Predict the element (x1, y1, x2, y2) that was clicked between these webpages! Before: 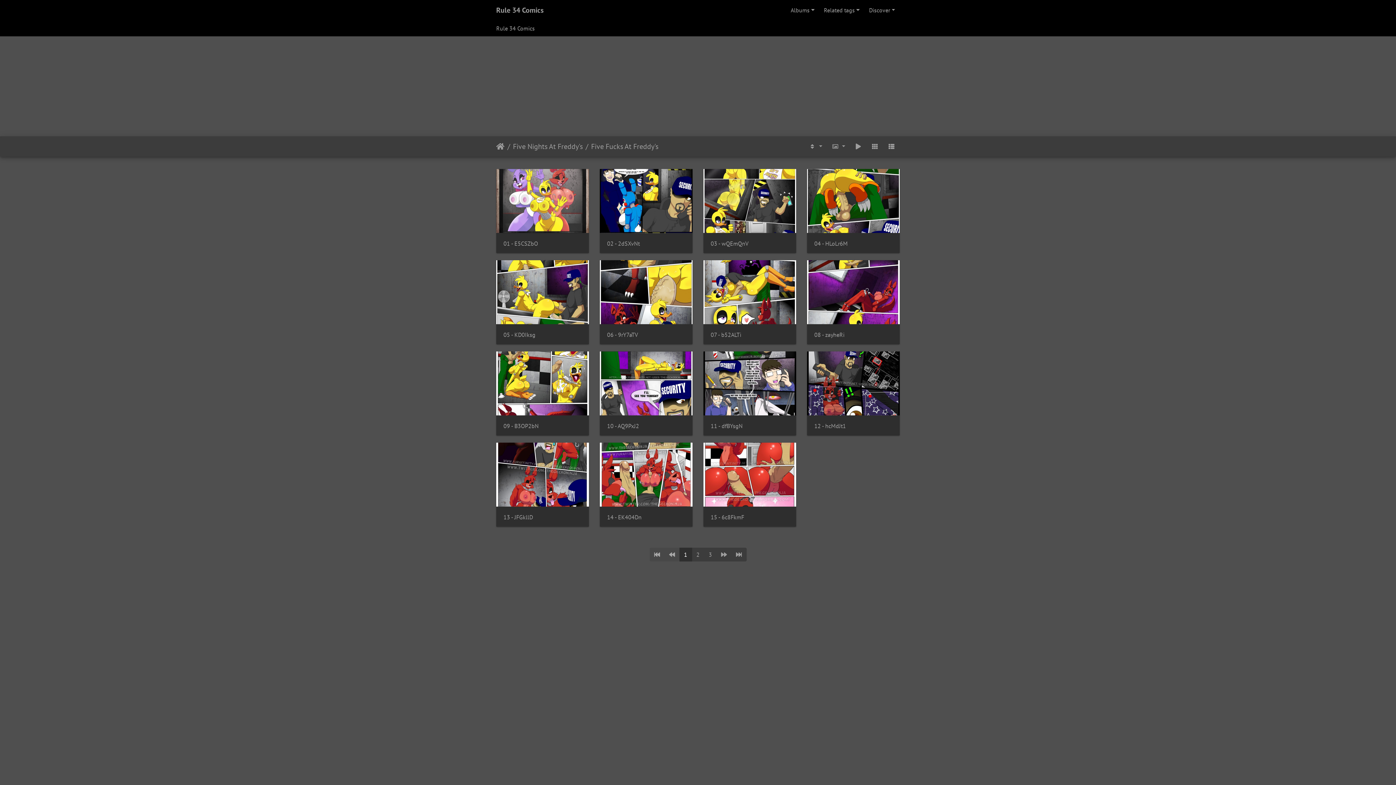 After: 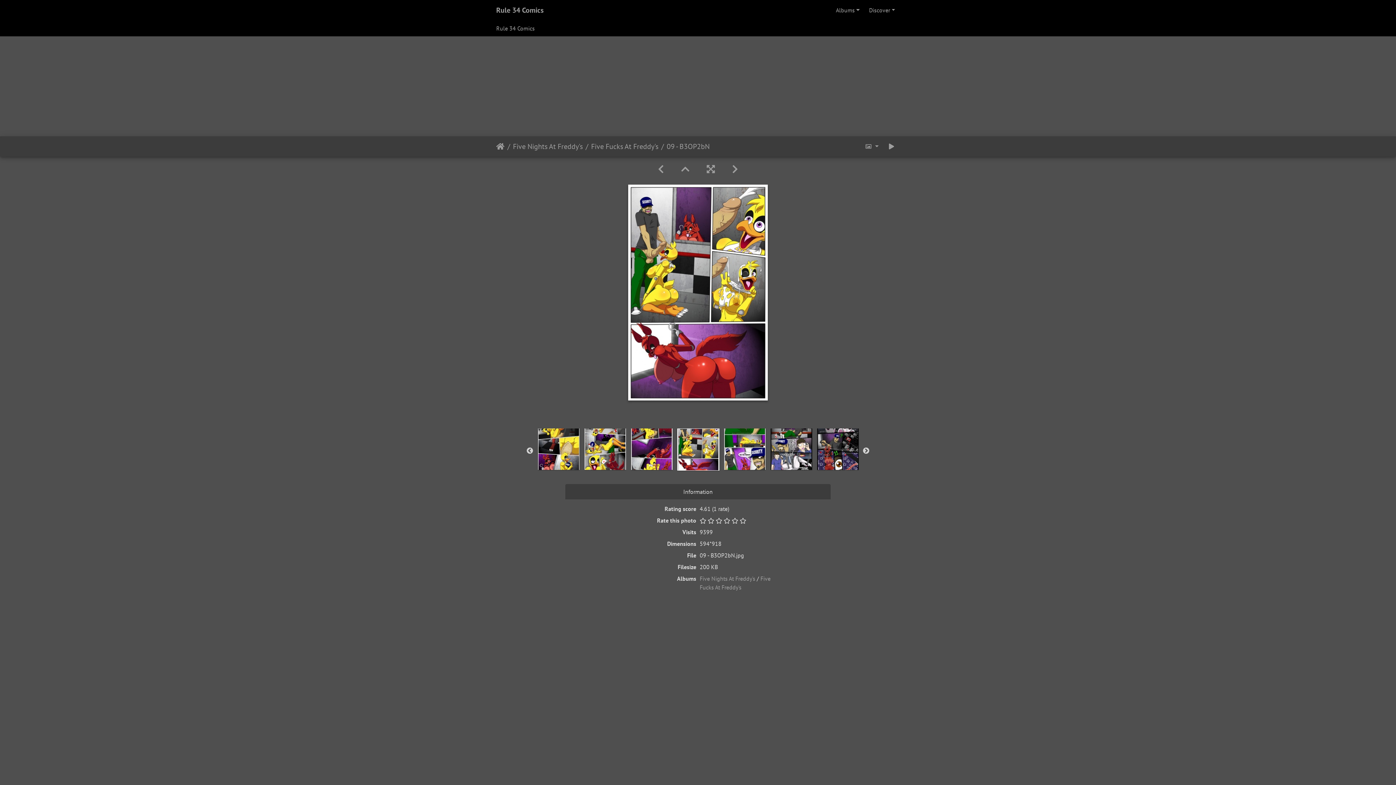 Action: bbox: (503, 422, 581, 429) label: 09 - B3OP2bN